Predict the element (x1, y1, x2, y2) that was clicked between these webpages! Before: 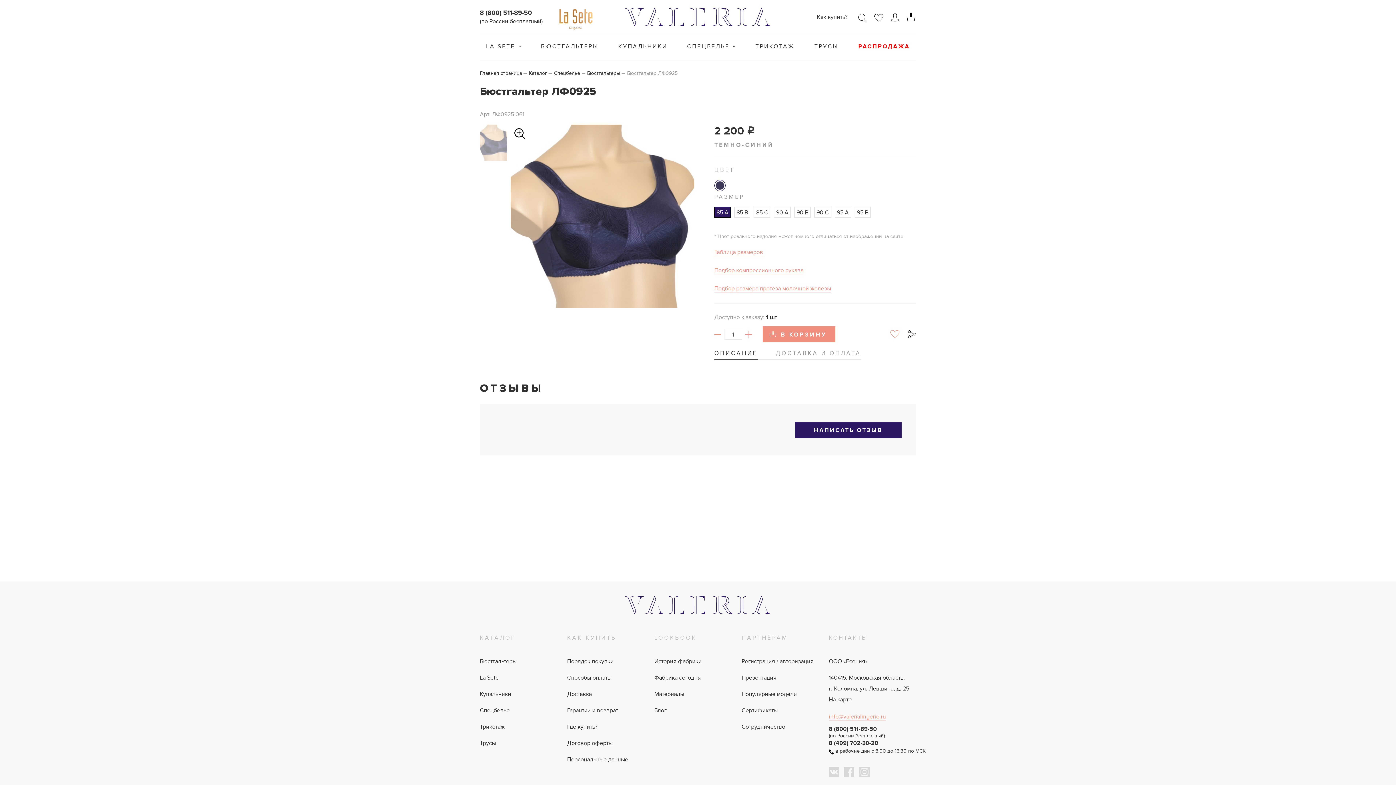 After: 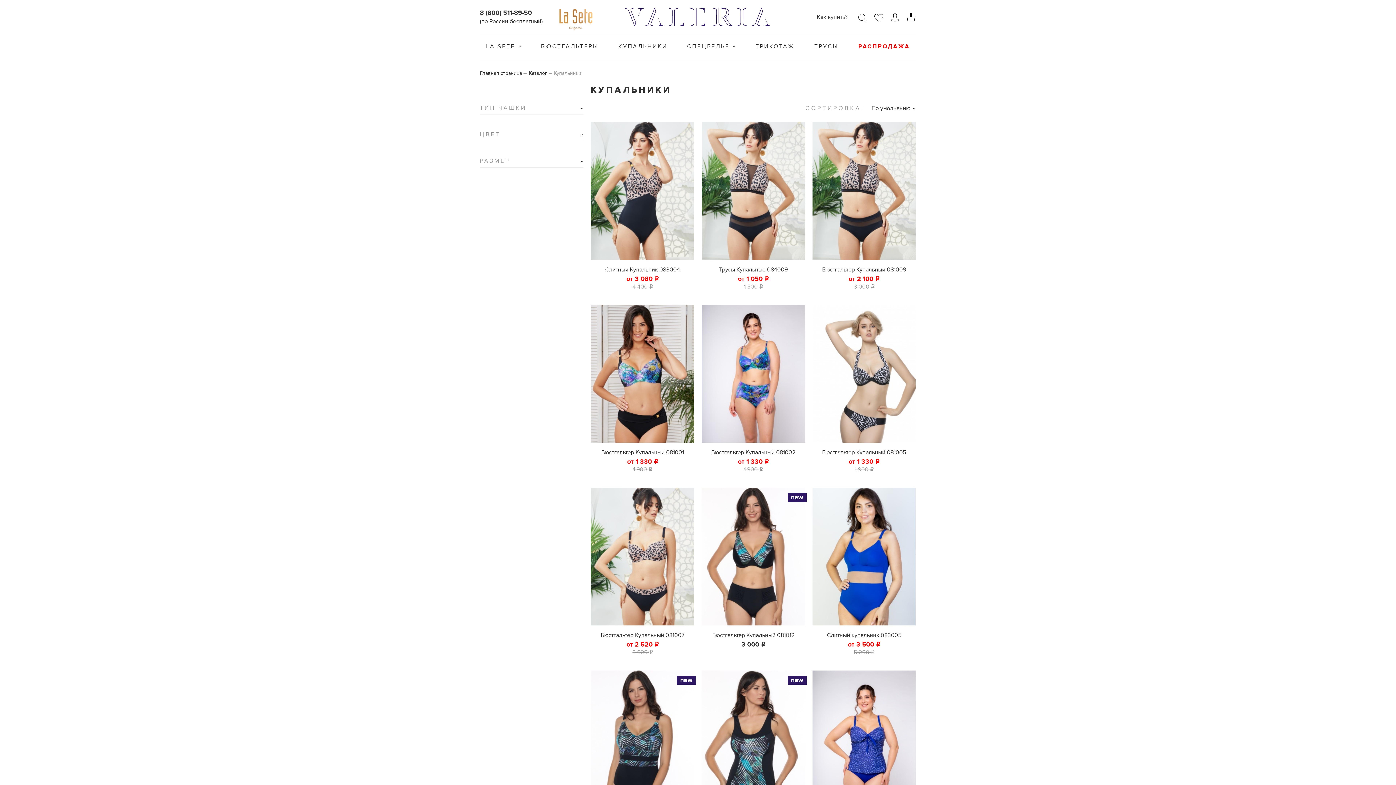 Action: bbox: (618, 34, 667, 58) label: КУПАЛЬНИКИ